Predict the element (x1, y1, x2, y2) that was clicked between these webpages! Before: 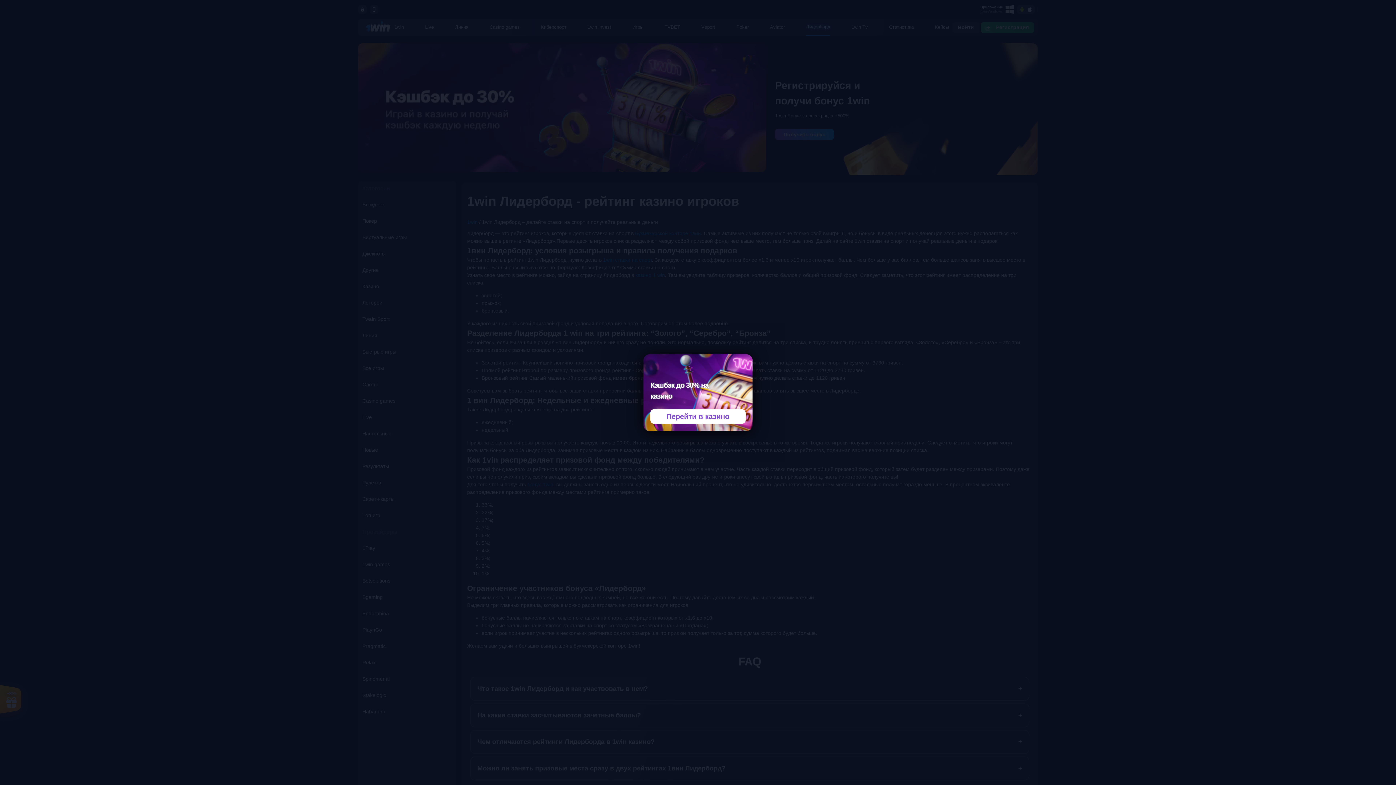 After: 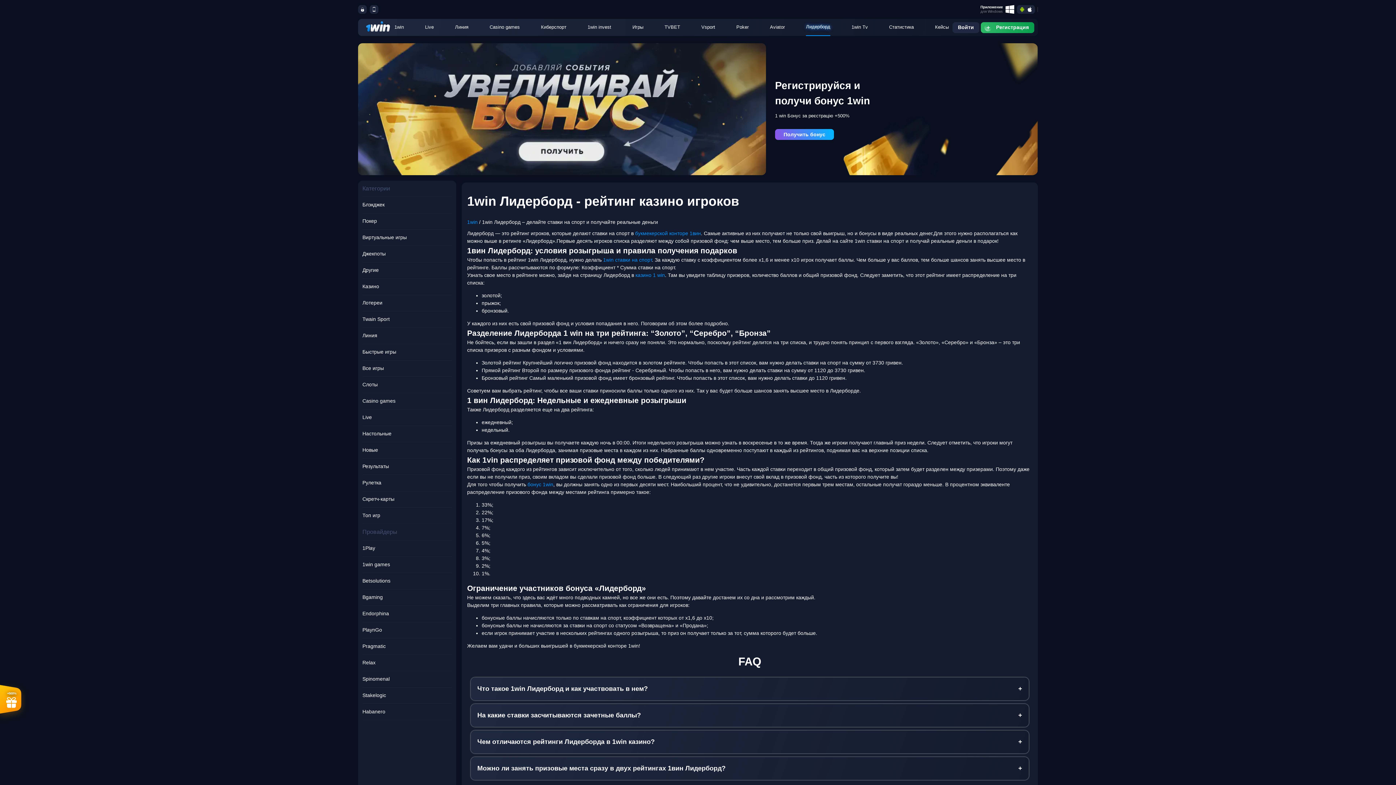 Action: label: Перейти в казино bbox: (650, 409, 745, 423)